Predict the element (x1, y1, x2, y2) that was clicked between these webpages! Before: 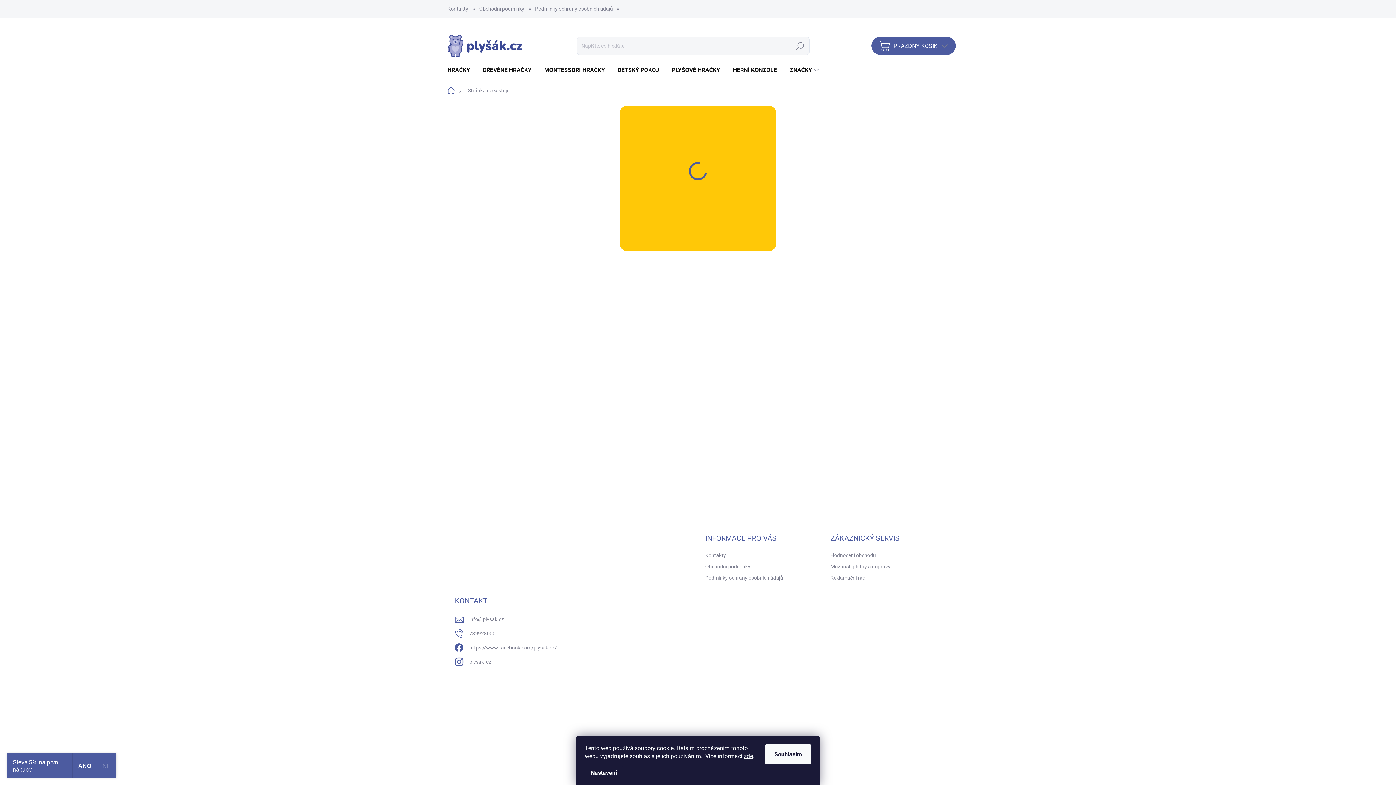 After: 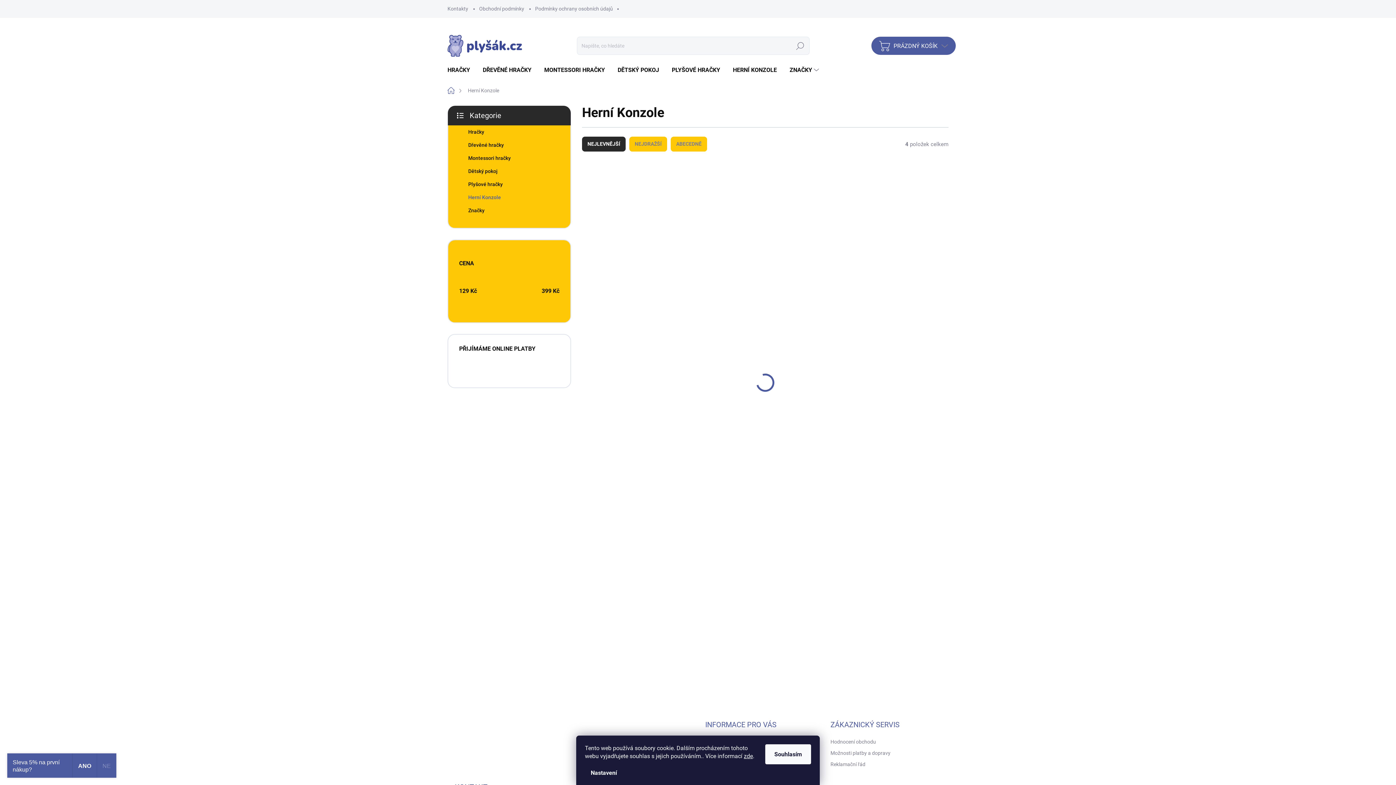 Action: bbox: (725, 59, 782, 81) label: HERNÍ KONZOLE